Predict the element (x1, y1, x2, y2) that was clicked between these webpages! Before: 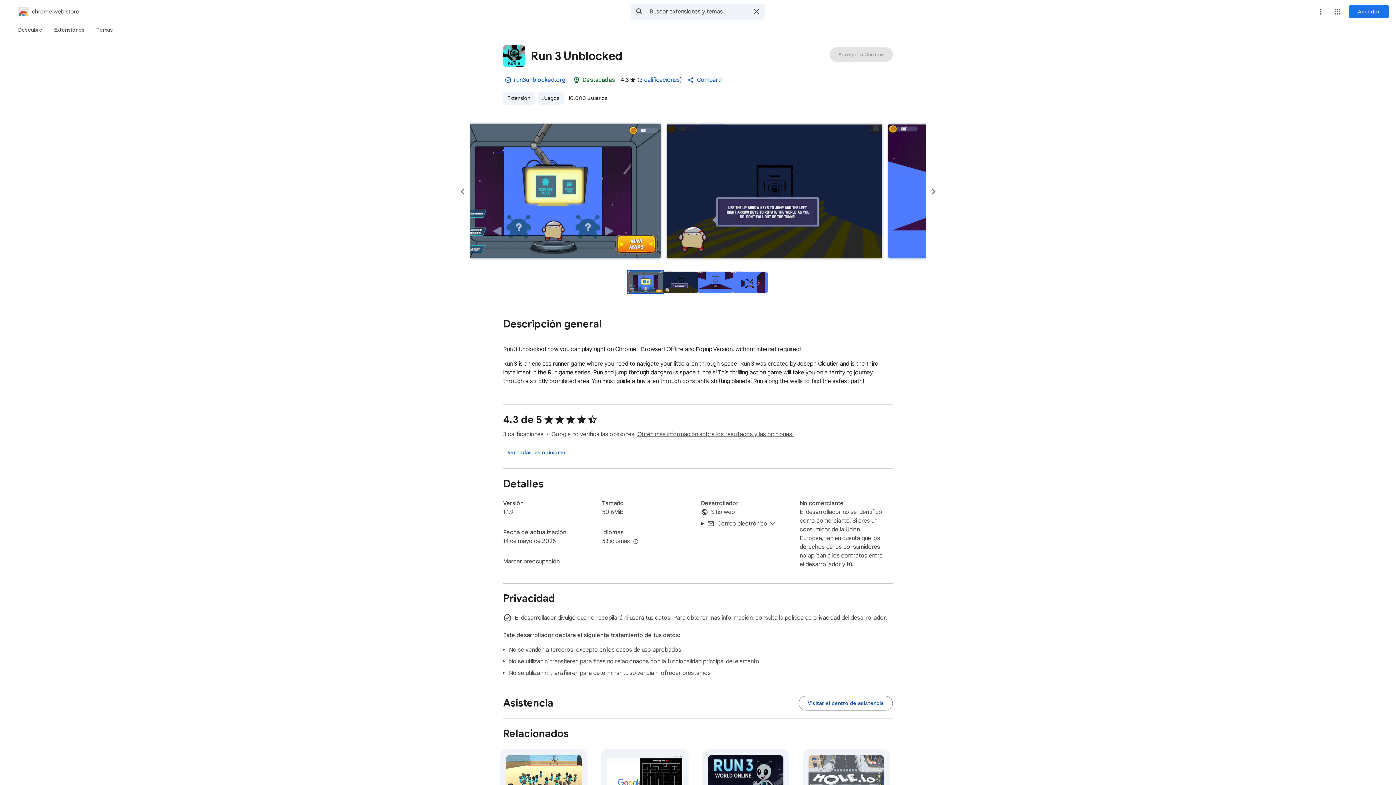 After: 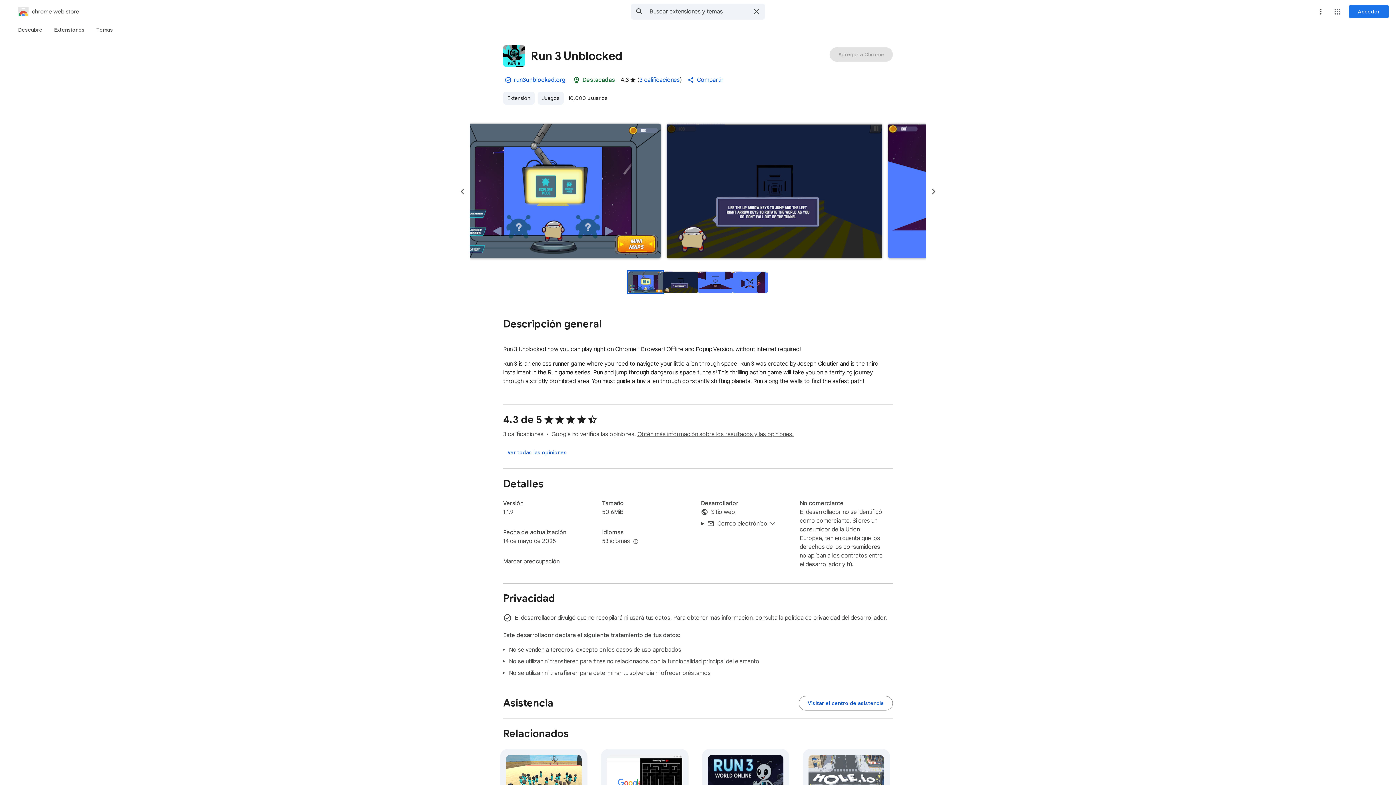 Action: bbox: (628, 271, 663, 293) label: Diapositiva de vista previa 1 de Run 3 Unblocked